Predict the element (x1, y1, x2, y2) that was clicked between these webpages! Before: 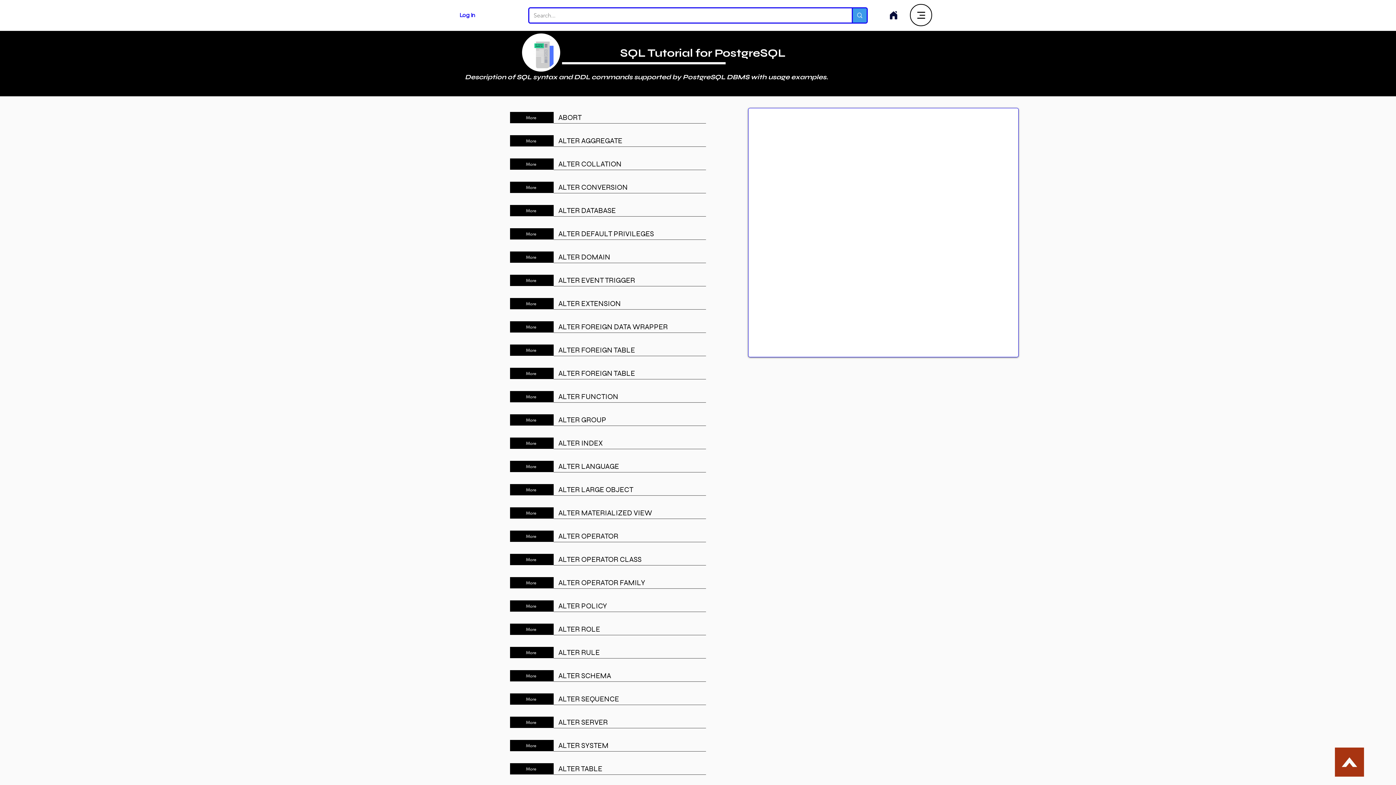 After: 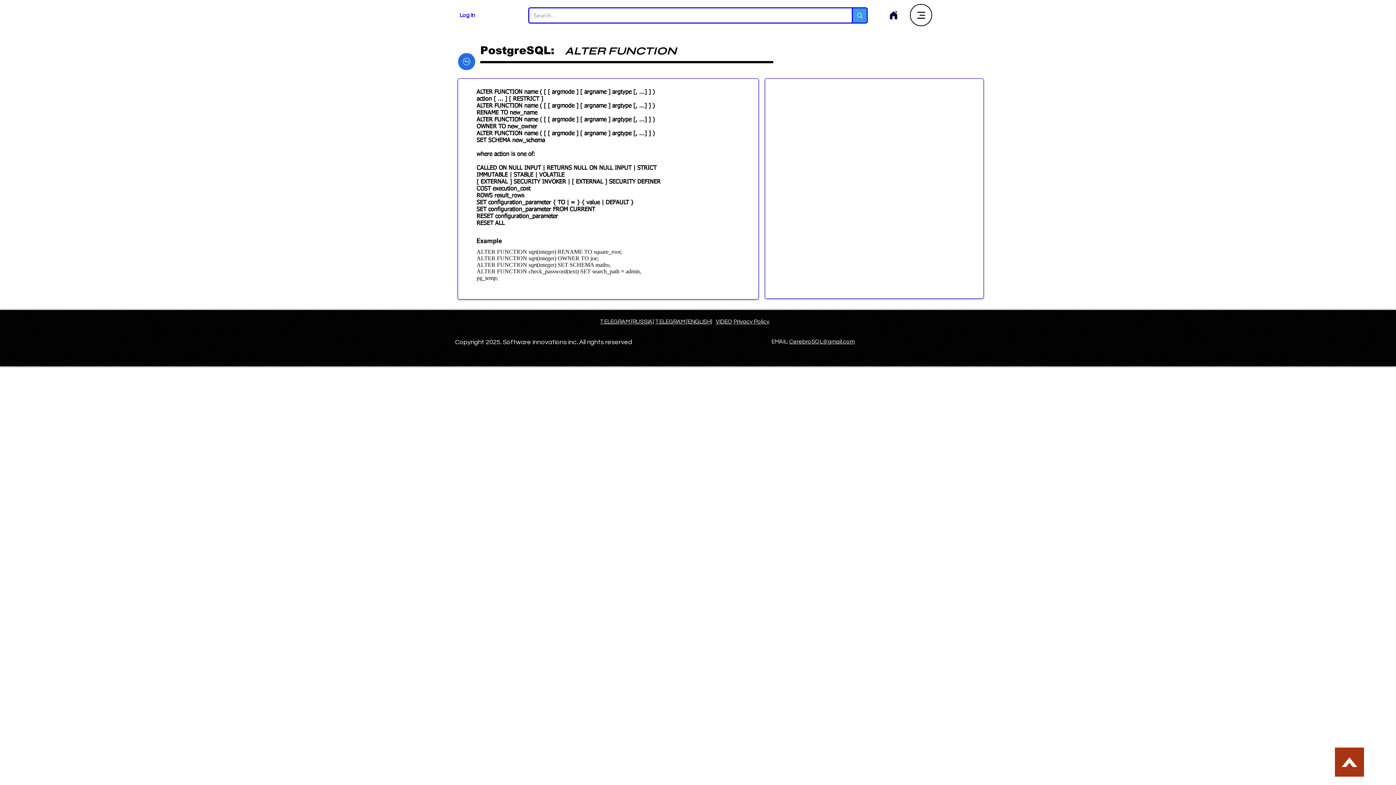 Action: label: More bbox: (510, 391, 553, 402)